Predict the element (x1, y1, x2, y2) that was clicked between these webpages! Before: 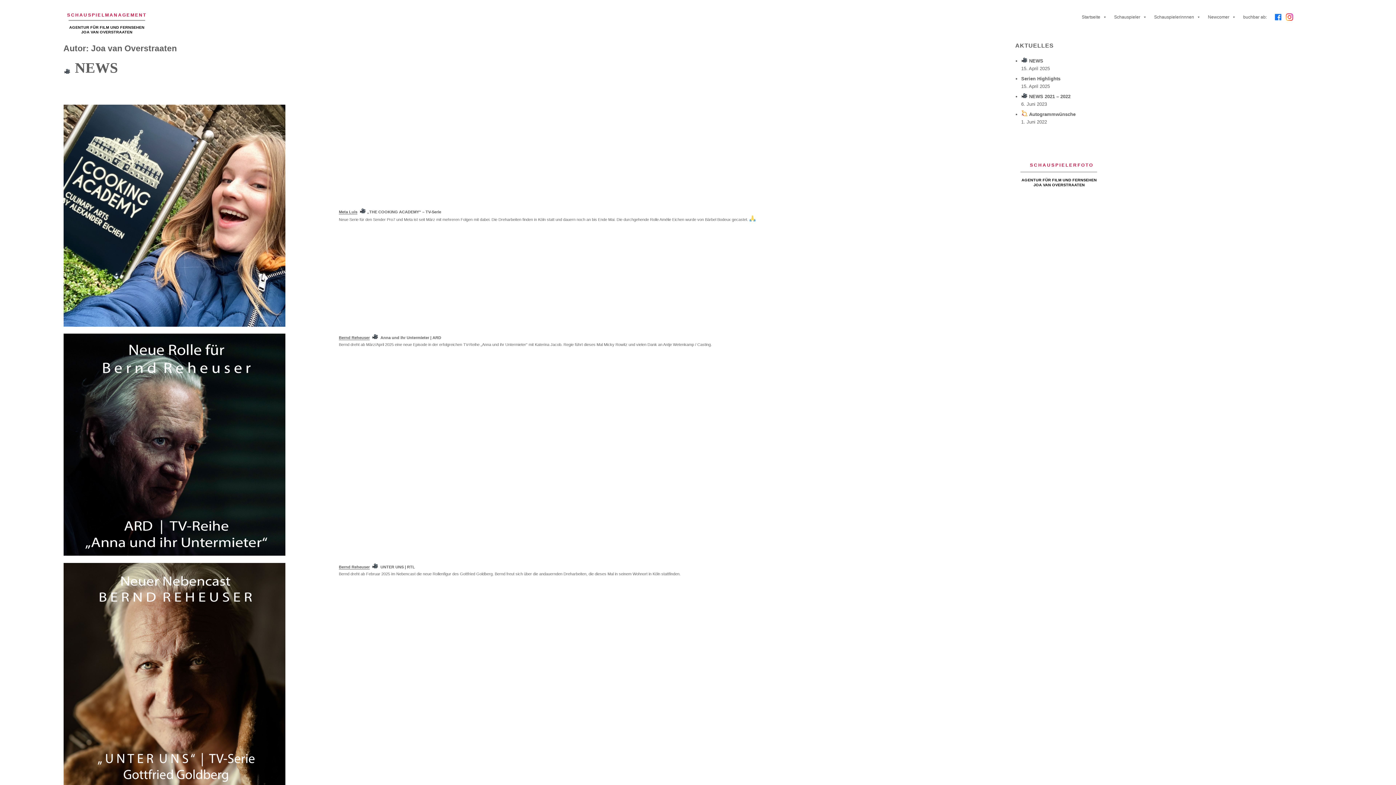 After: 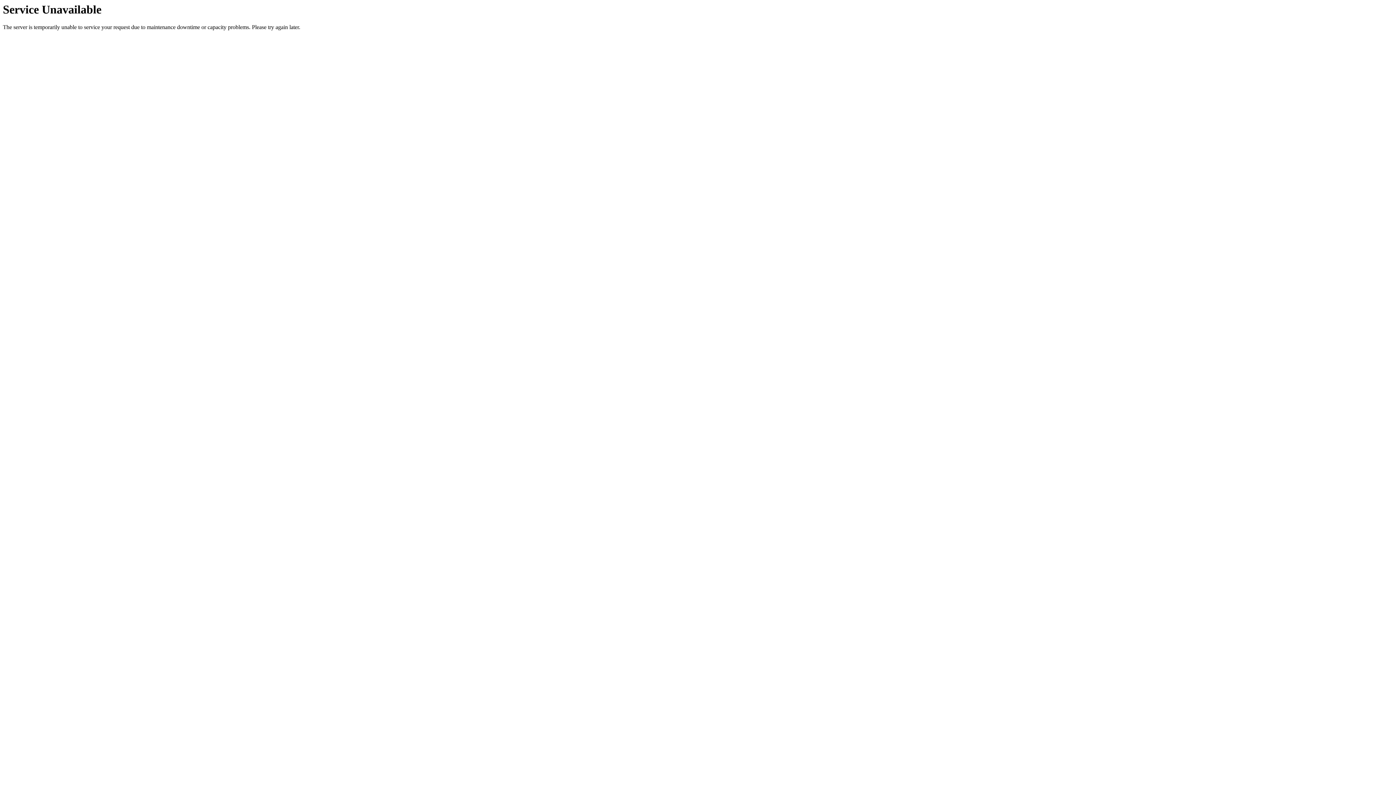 Action: bbox: (1021, 58, 1043, 63) label:  NEWS